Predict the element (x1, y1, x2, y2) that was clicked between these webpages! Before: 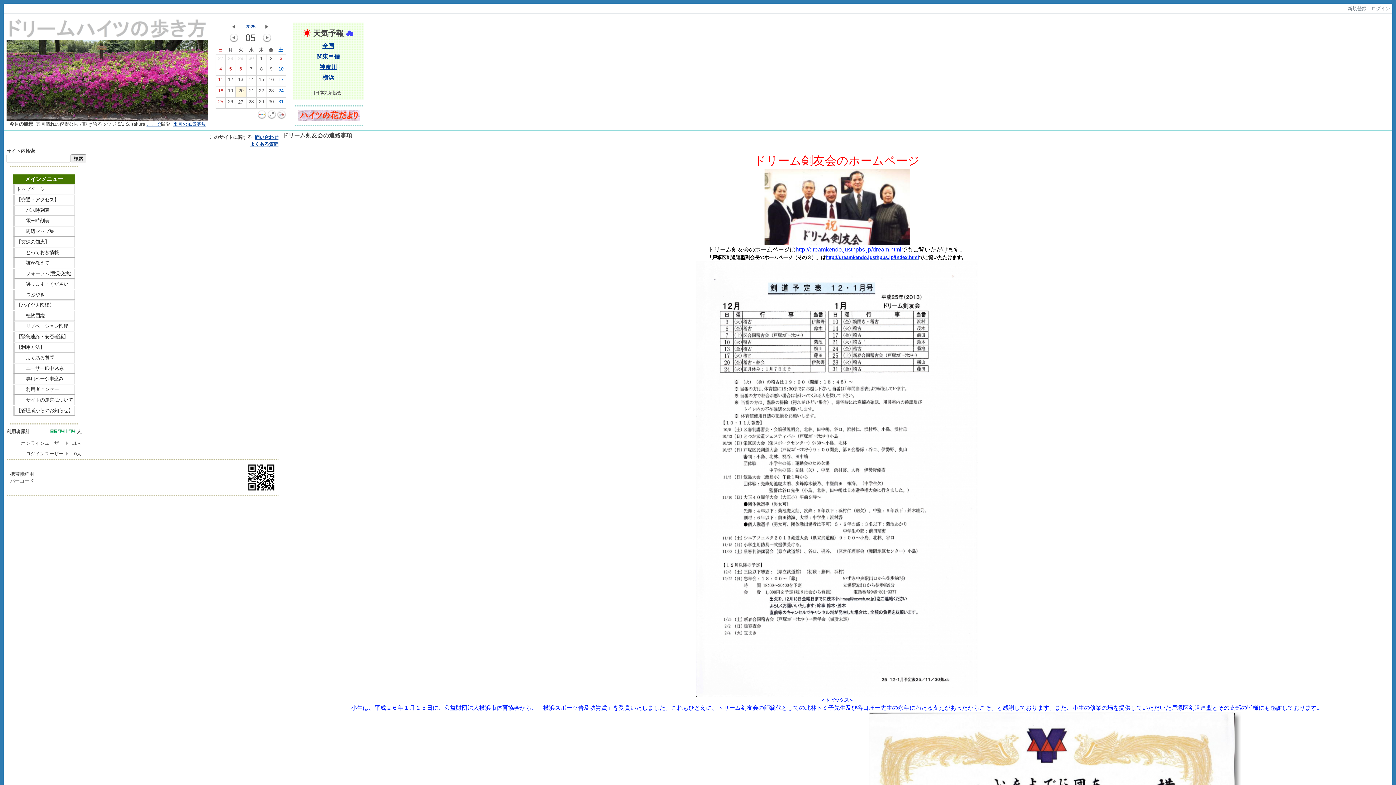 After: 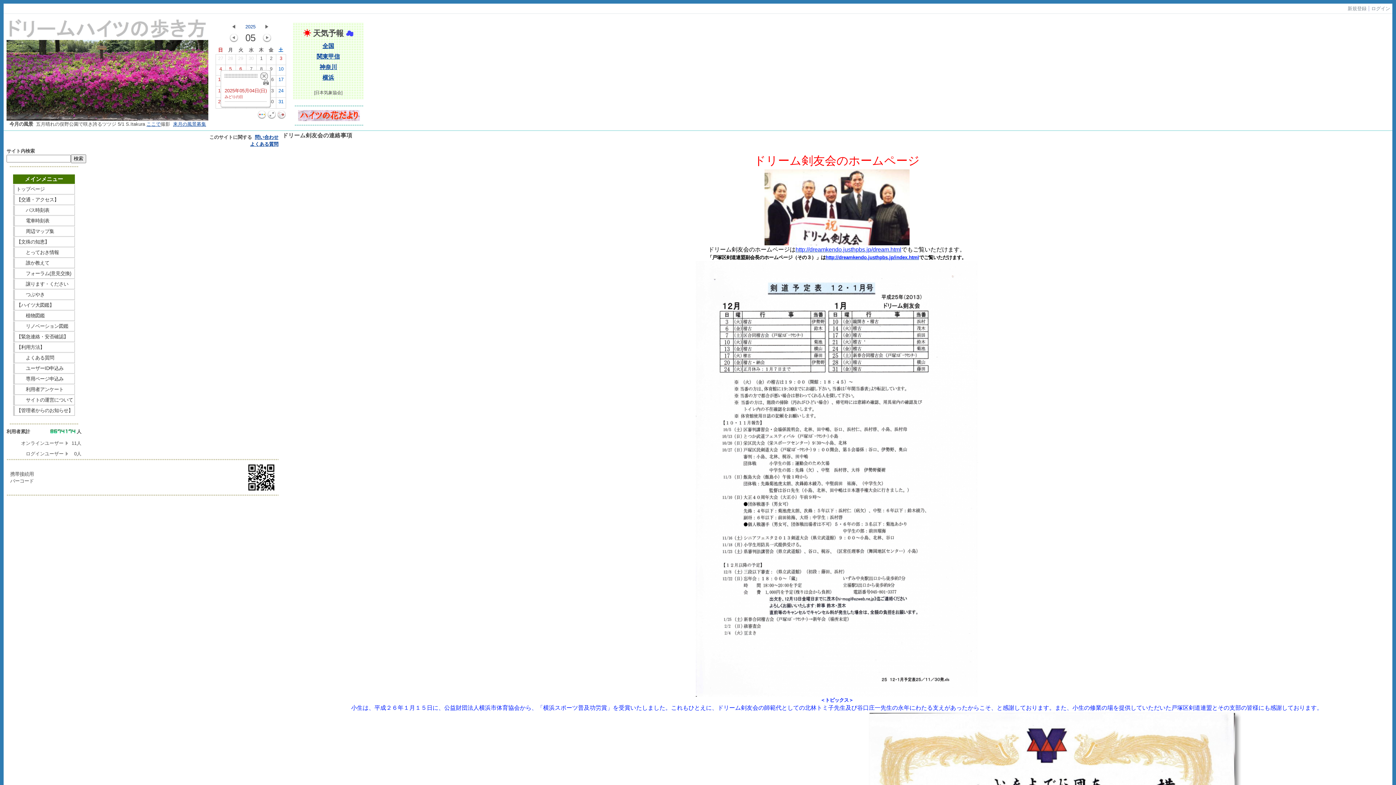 Action: bbox: (216, 65, 225, 74) label: 4
